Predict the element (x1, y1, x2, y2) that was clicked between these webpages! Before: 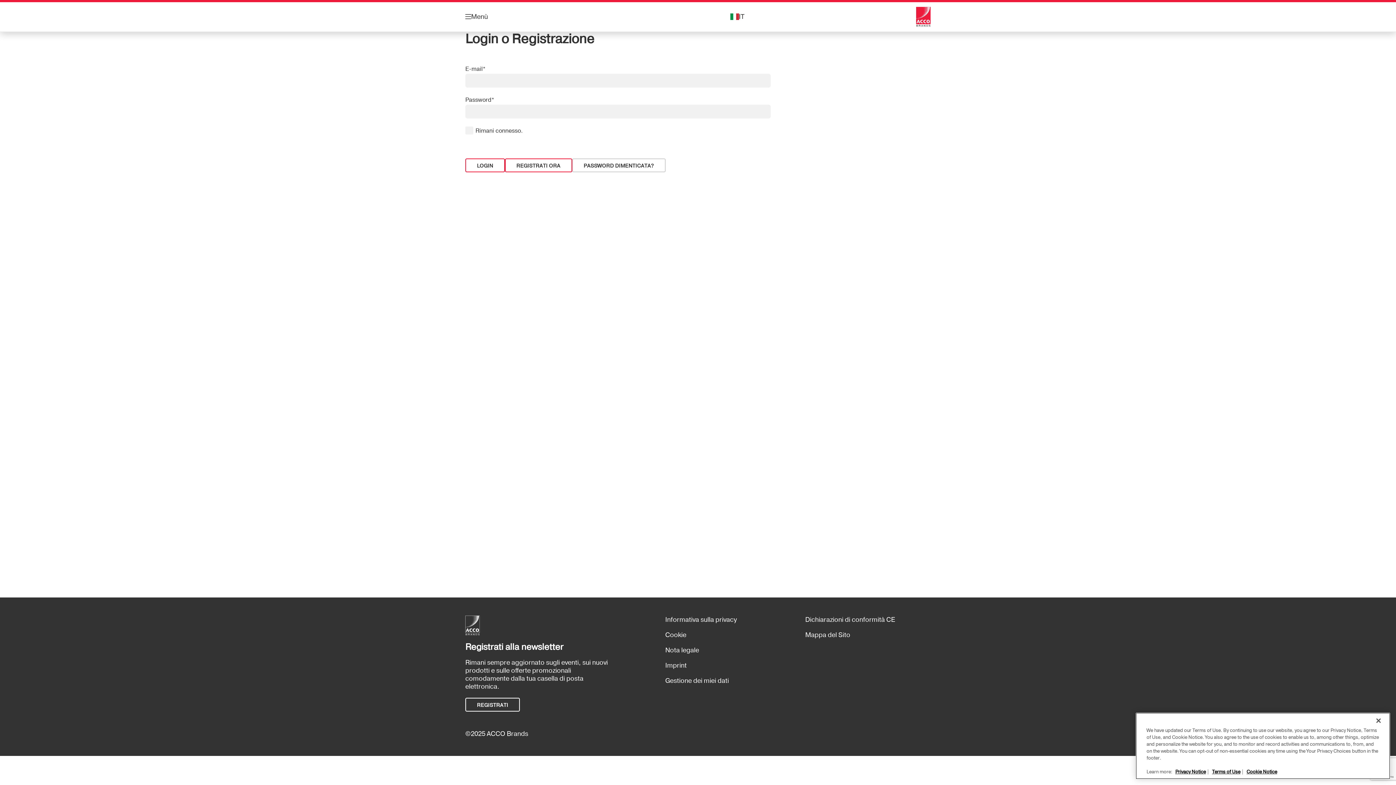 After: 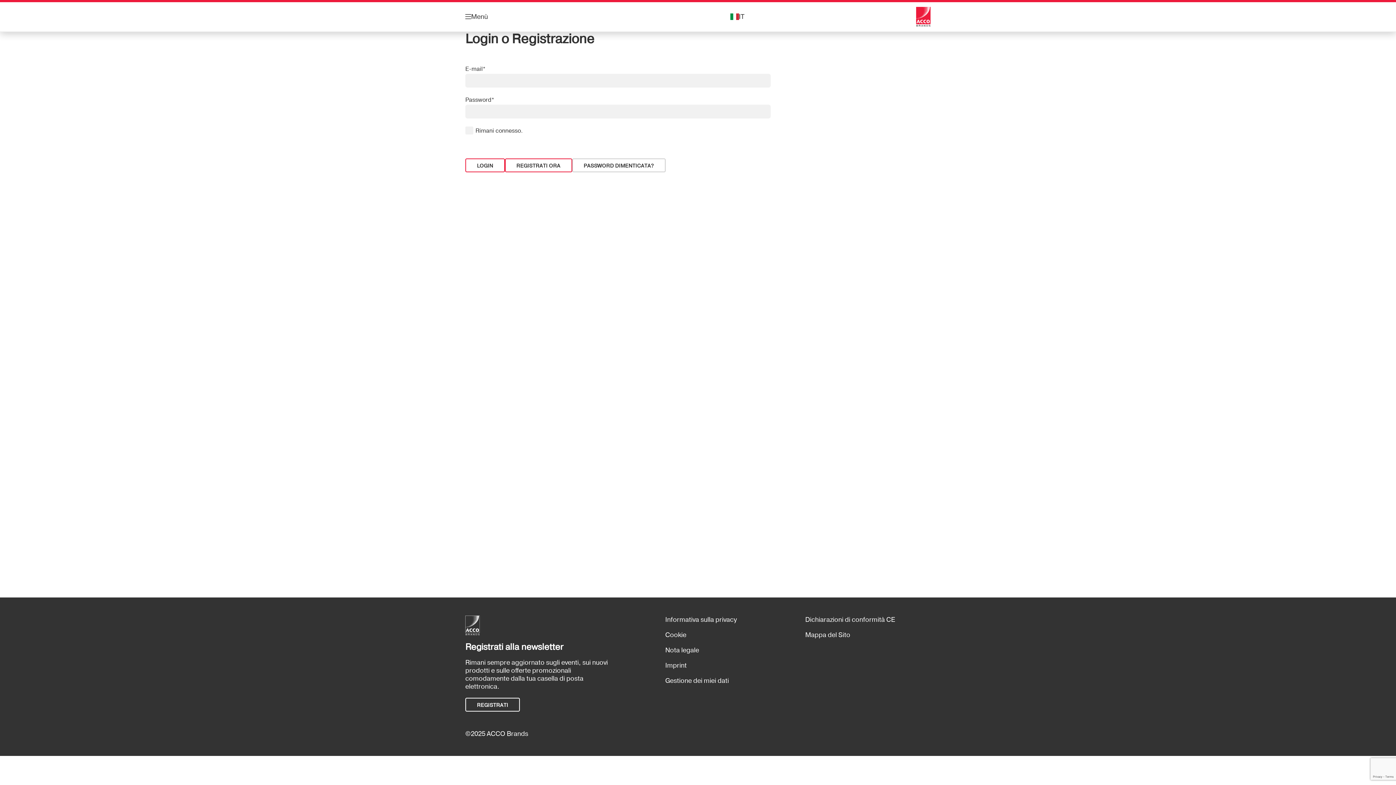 Action: label: Close bbox: (1370, 713, 1386, 729)